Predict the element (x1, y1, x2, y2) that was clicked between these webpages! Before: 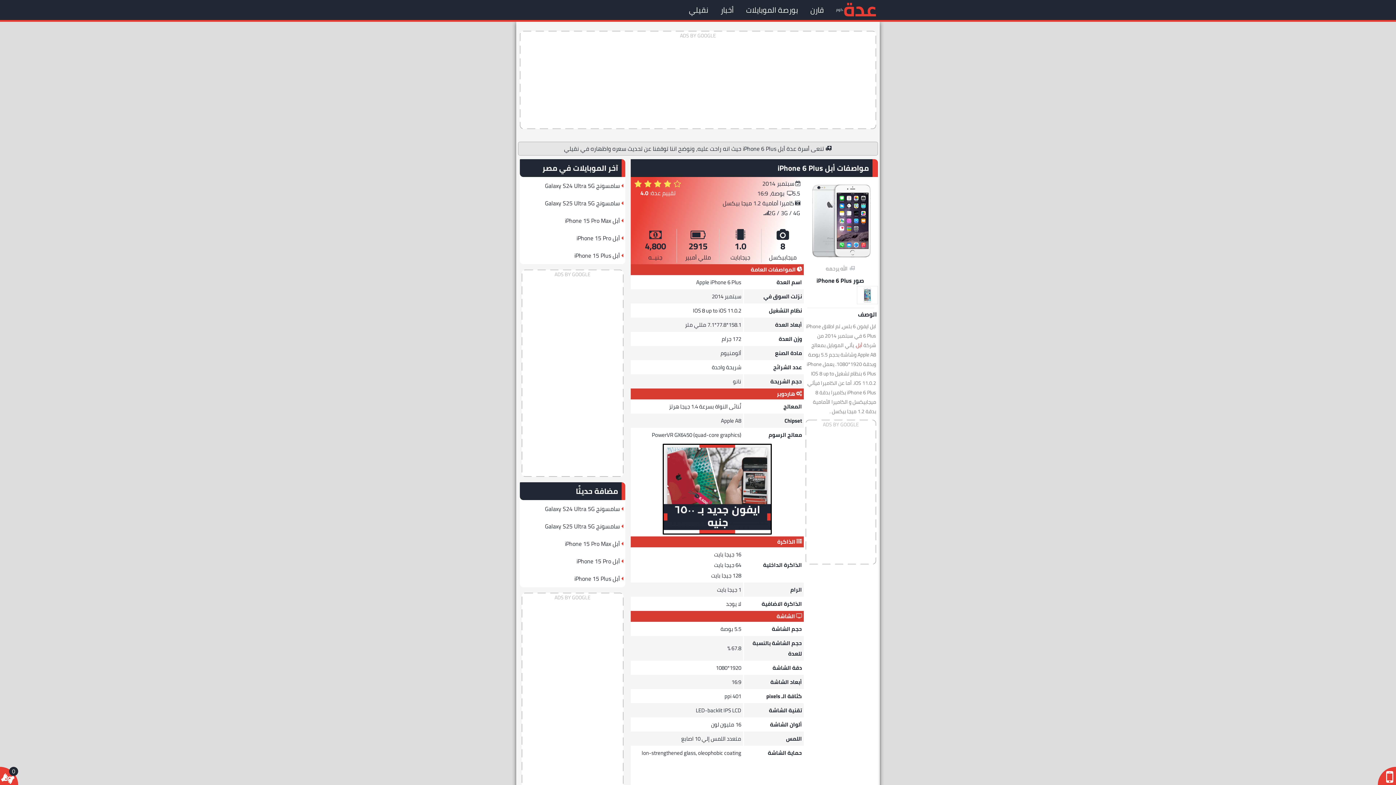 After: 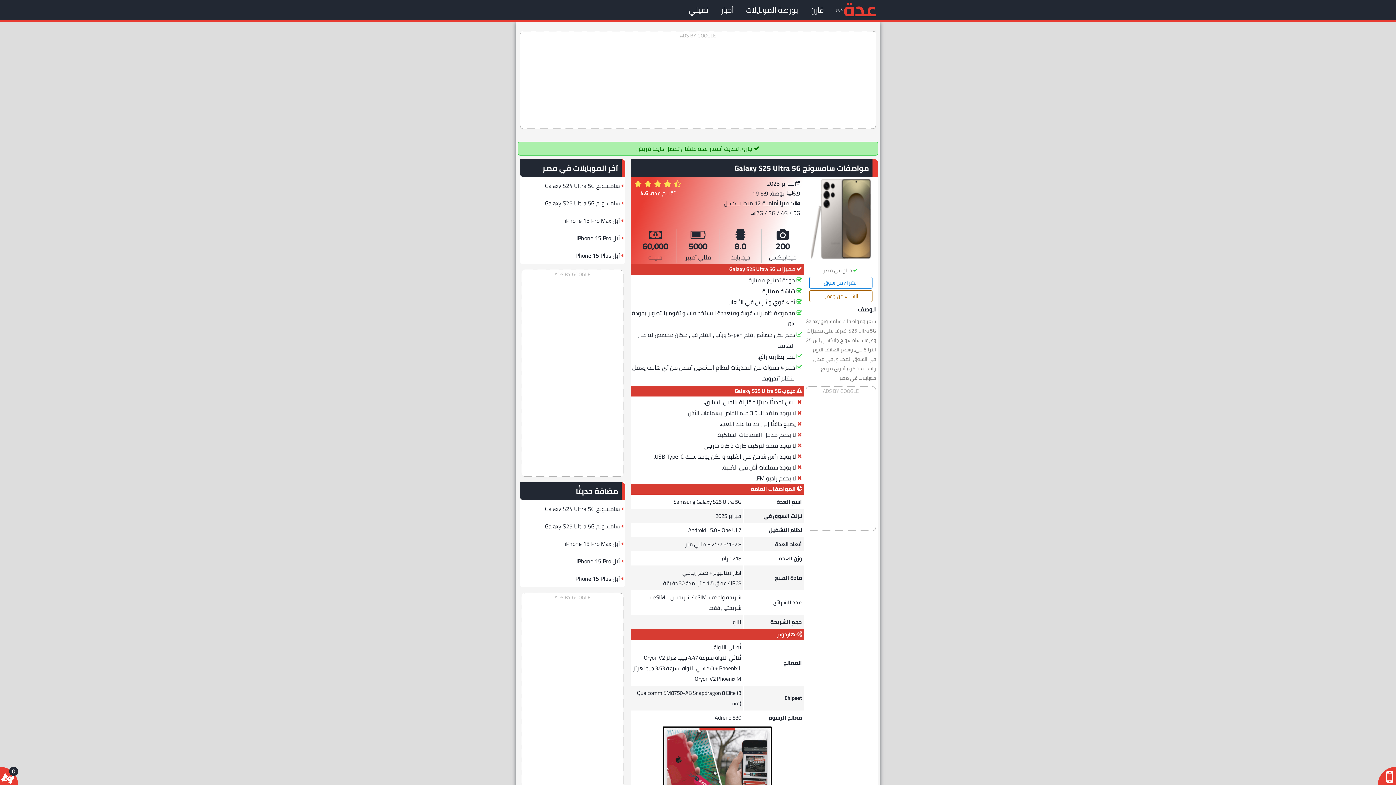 Action: bbox: (520, 517, 620, 535) label: سامسونج Galaxy S25 Ultra 5G